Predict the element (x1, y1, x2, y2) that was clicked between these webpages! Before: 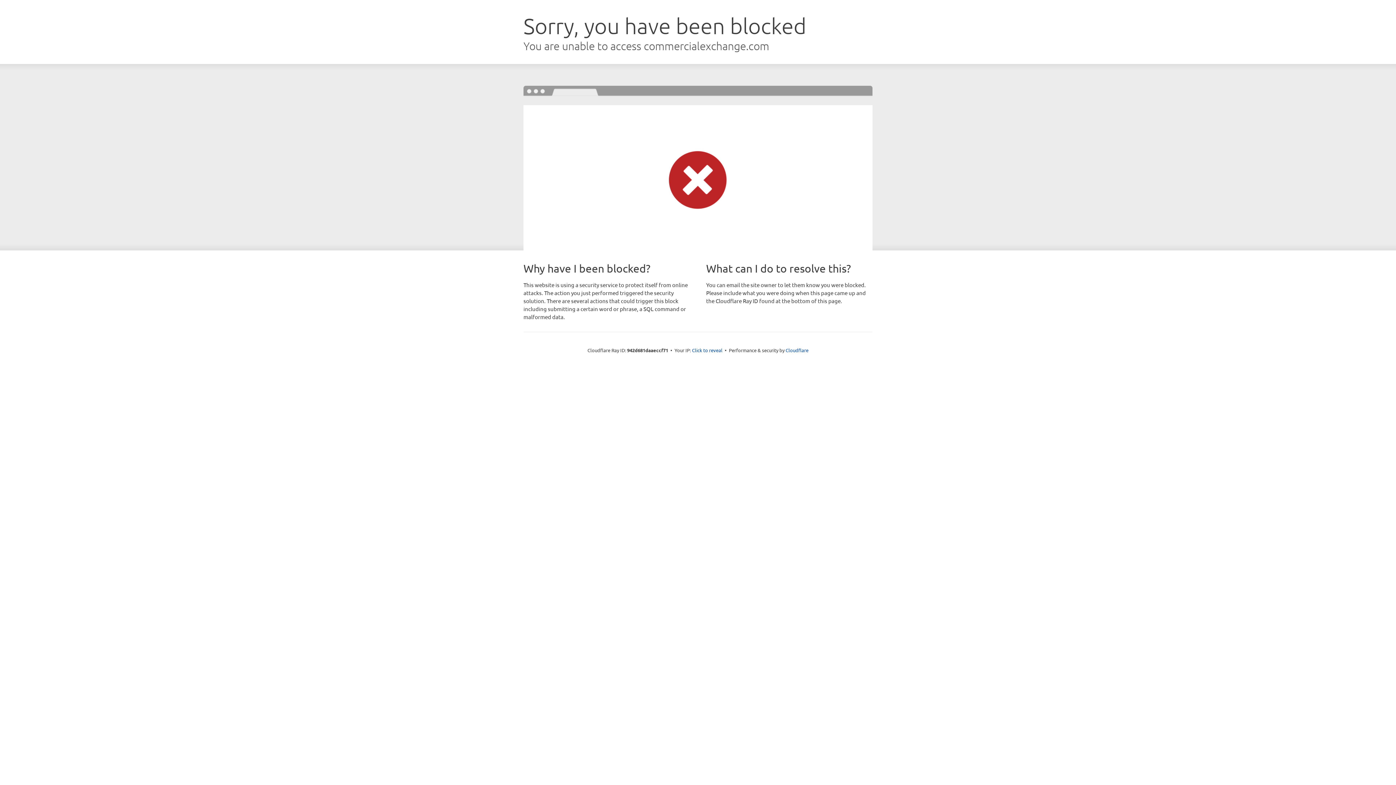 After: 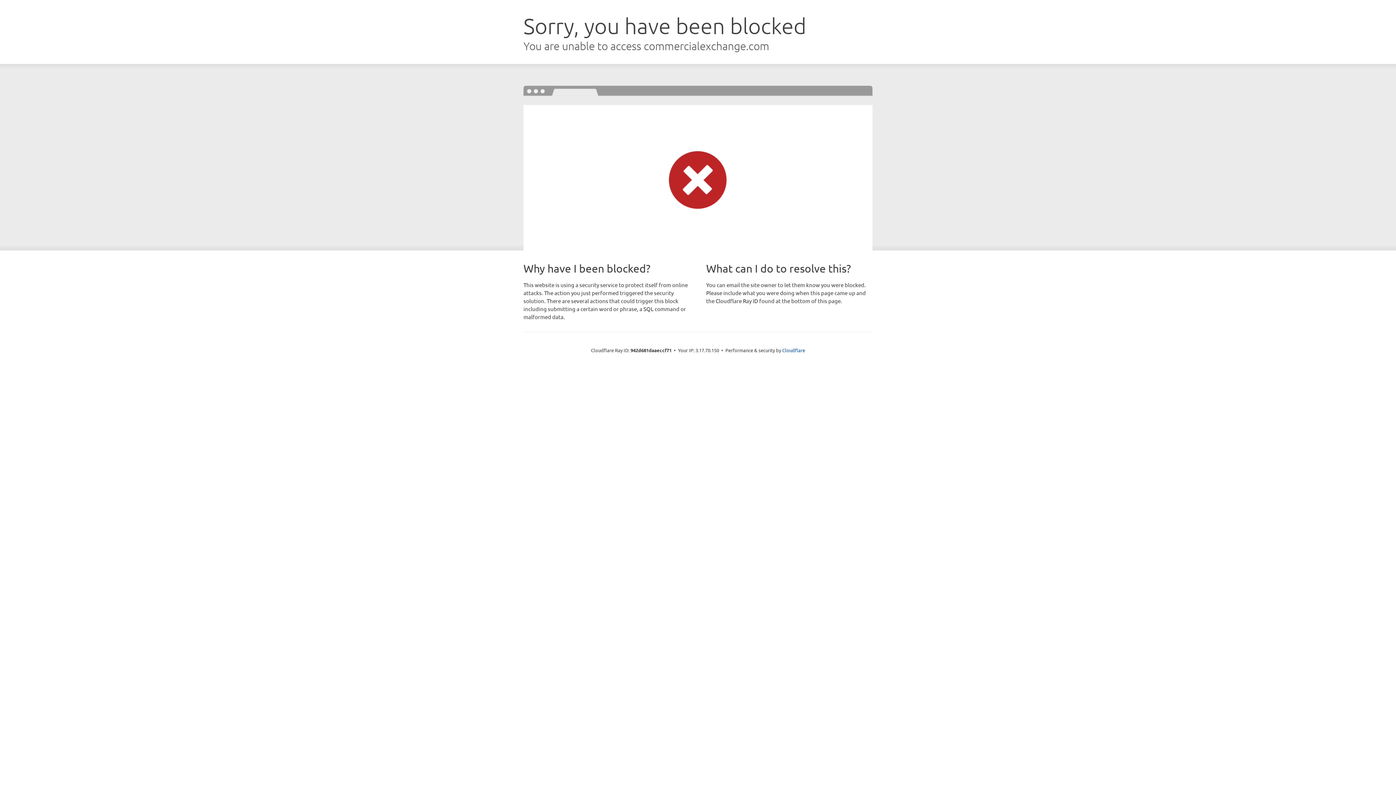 Action: label: Click to reveal bbox: (692, 346, 722, 353)